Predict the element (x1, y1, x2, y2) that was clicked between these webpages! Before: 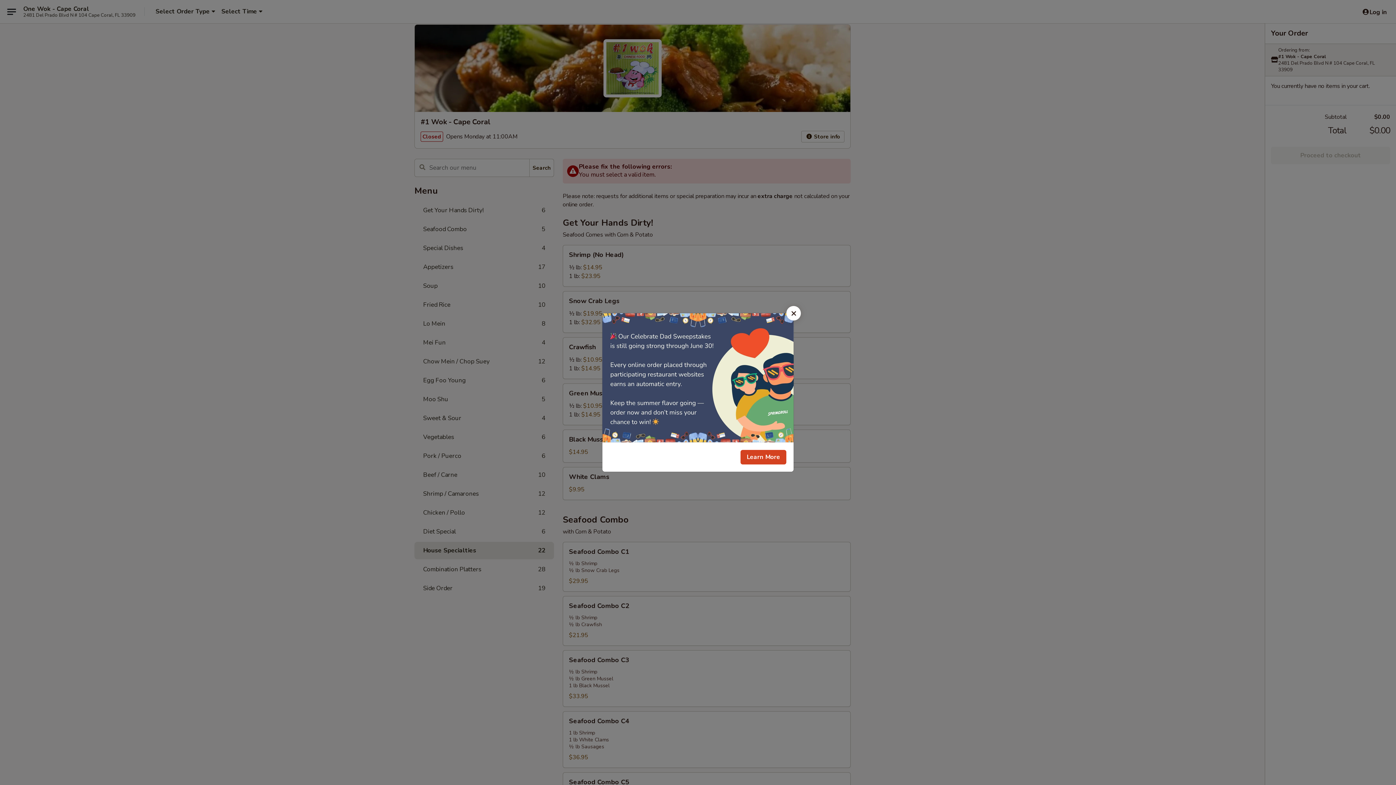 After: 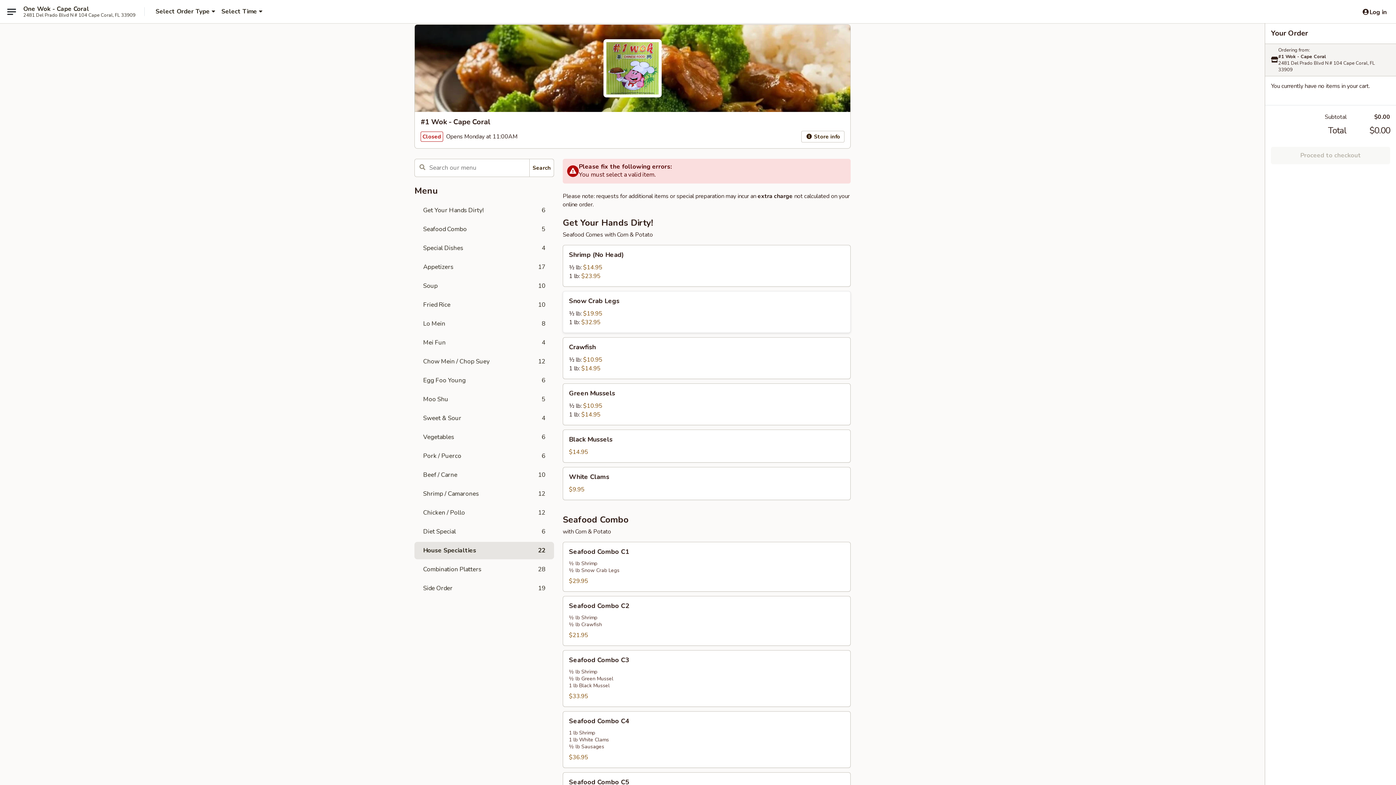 Action: label: Close bbox: (786, 306, 801, 320)